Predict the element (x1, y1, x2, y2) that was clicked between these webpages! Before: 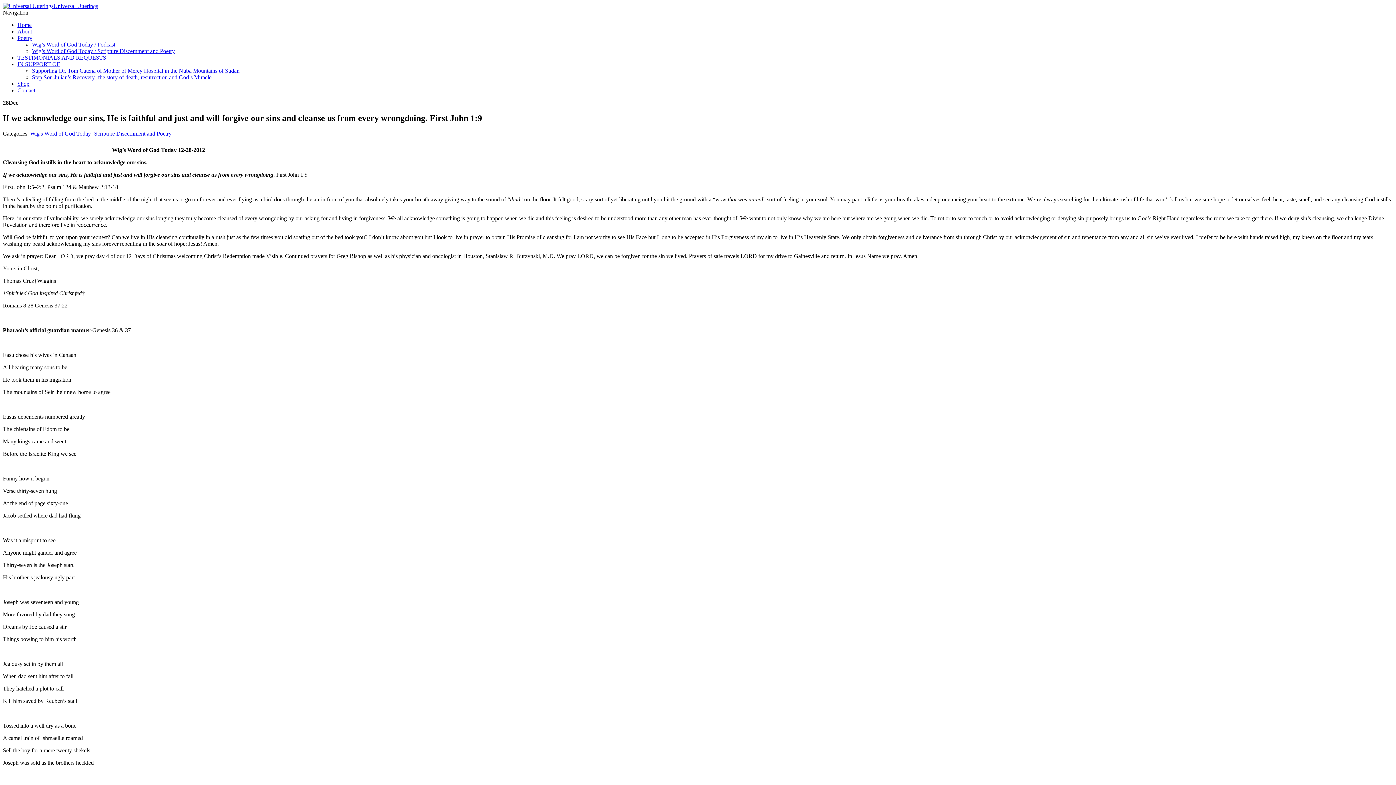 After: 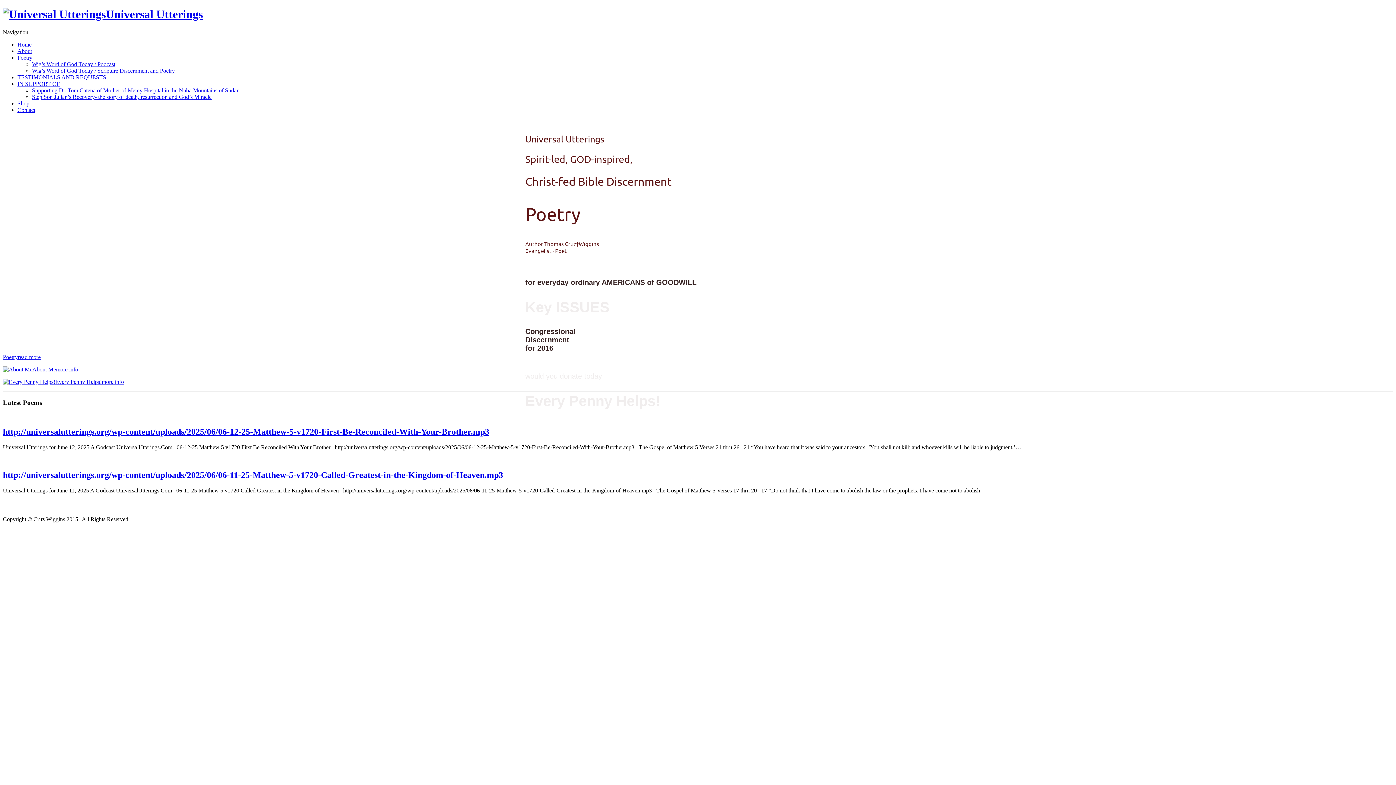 Action: label: Universal Utterings bbox: (2, 2, 98, 9)